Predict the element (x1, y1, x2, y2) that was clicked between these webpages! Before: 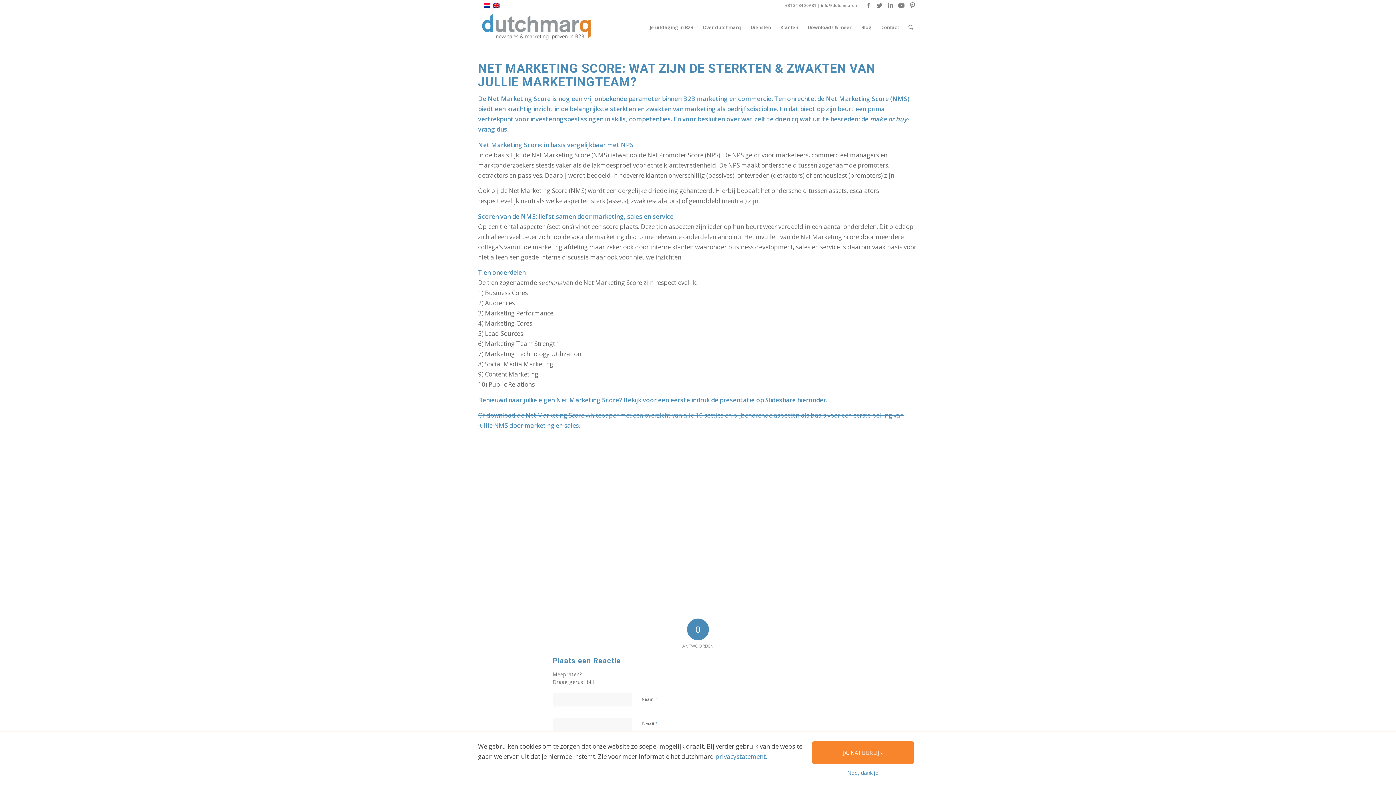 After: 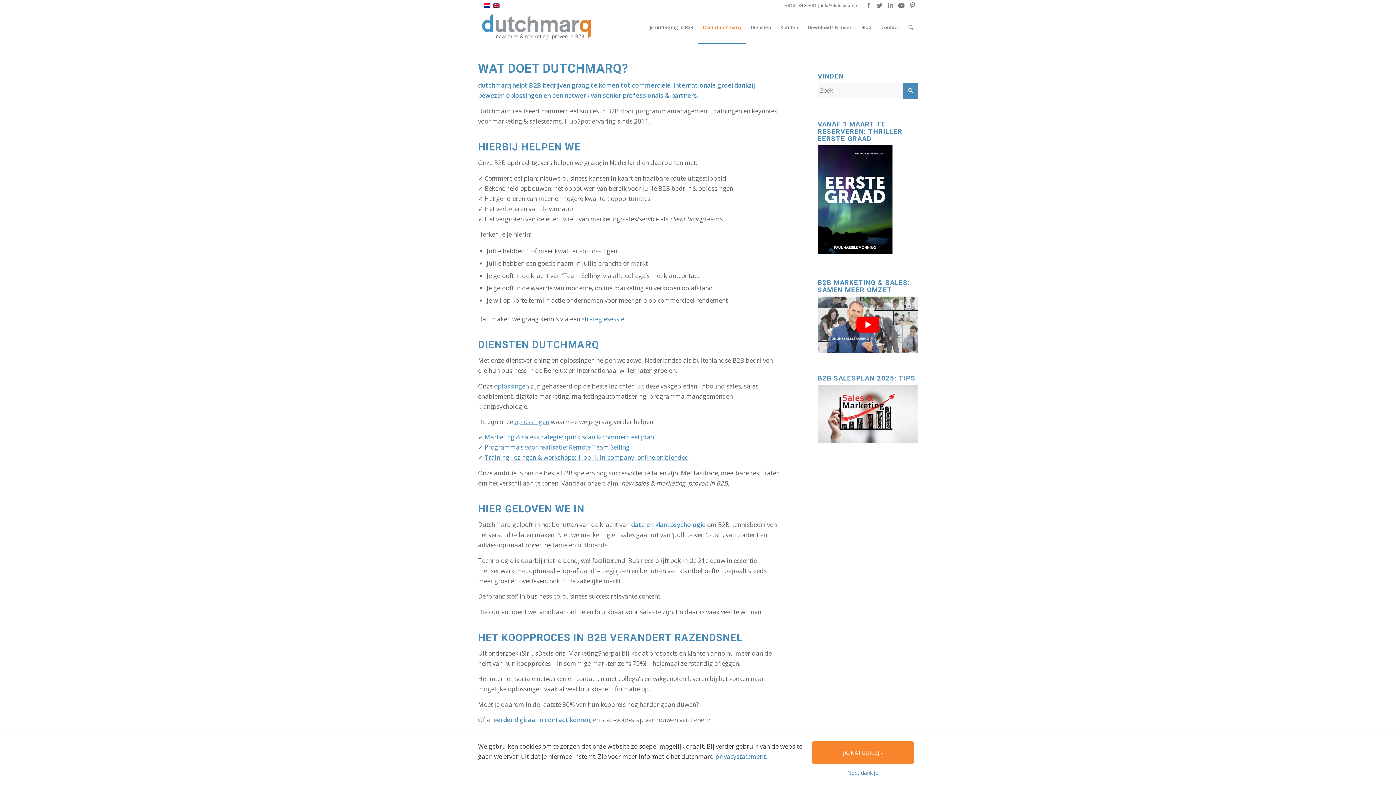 Action: bbox: (698, 11, 746, 43) label: Over dutchmarq